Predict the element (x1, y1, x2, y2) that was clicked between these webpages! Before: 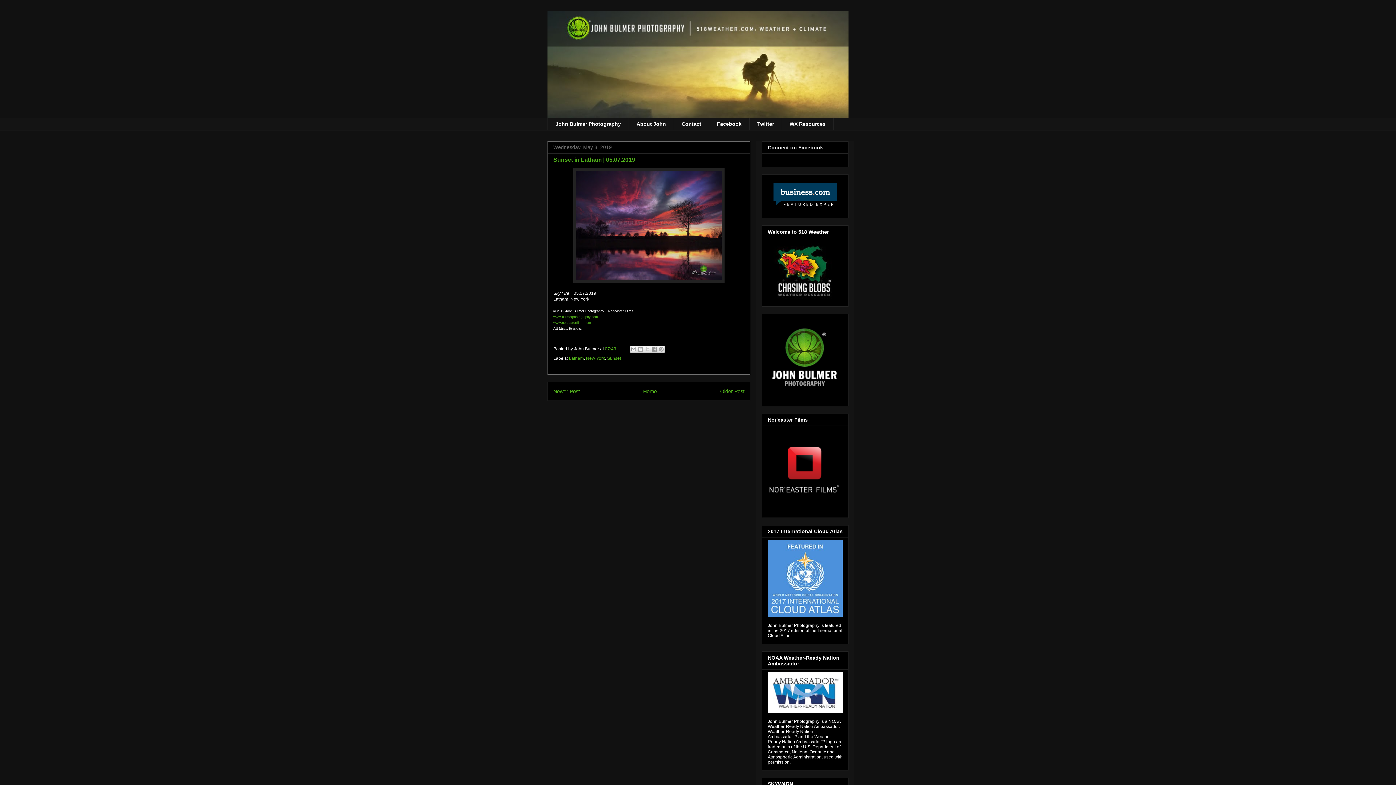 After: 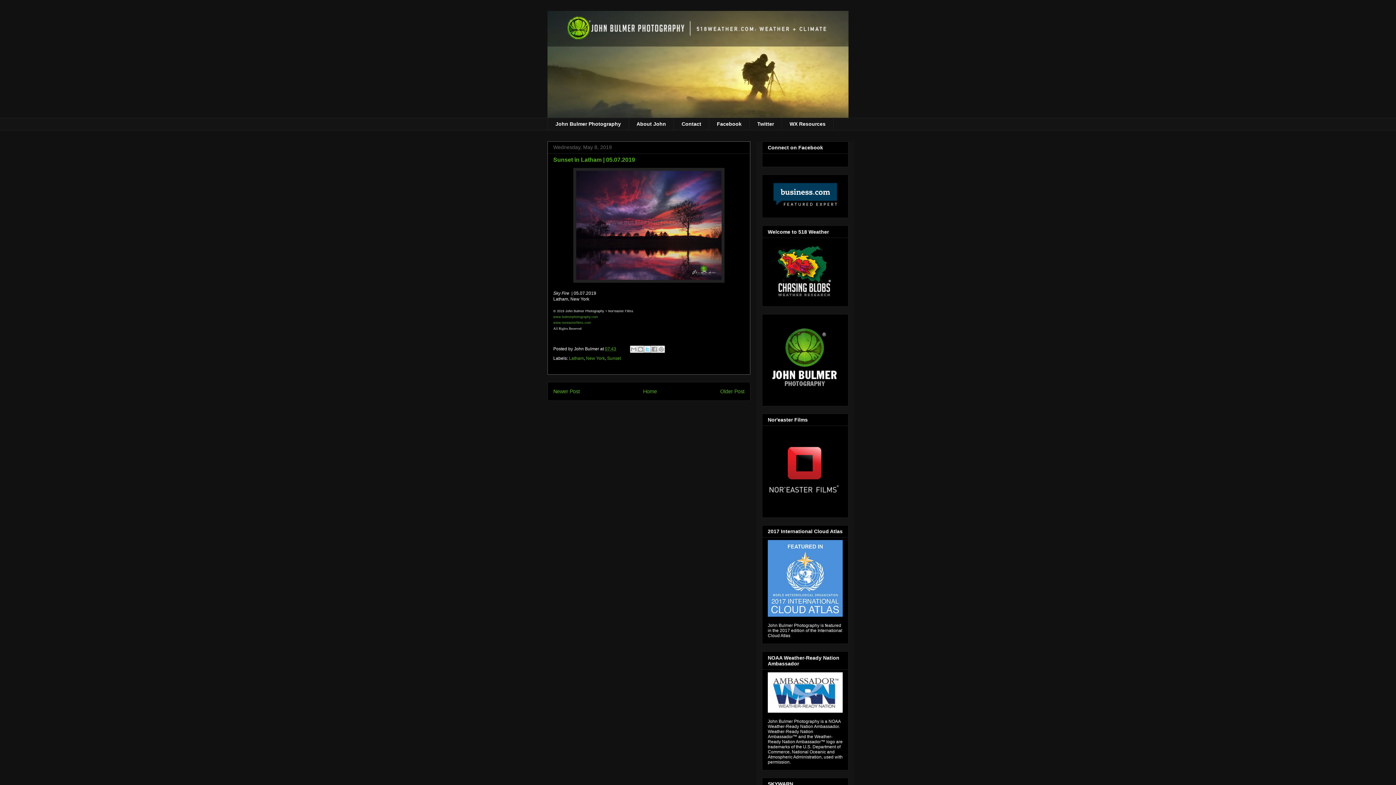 Action: label: Share to X bbox: (644, 345, 651, 353)